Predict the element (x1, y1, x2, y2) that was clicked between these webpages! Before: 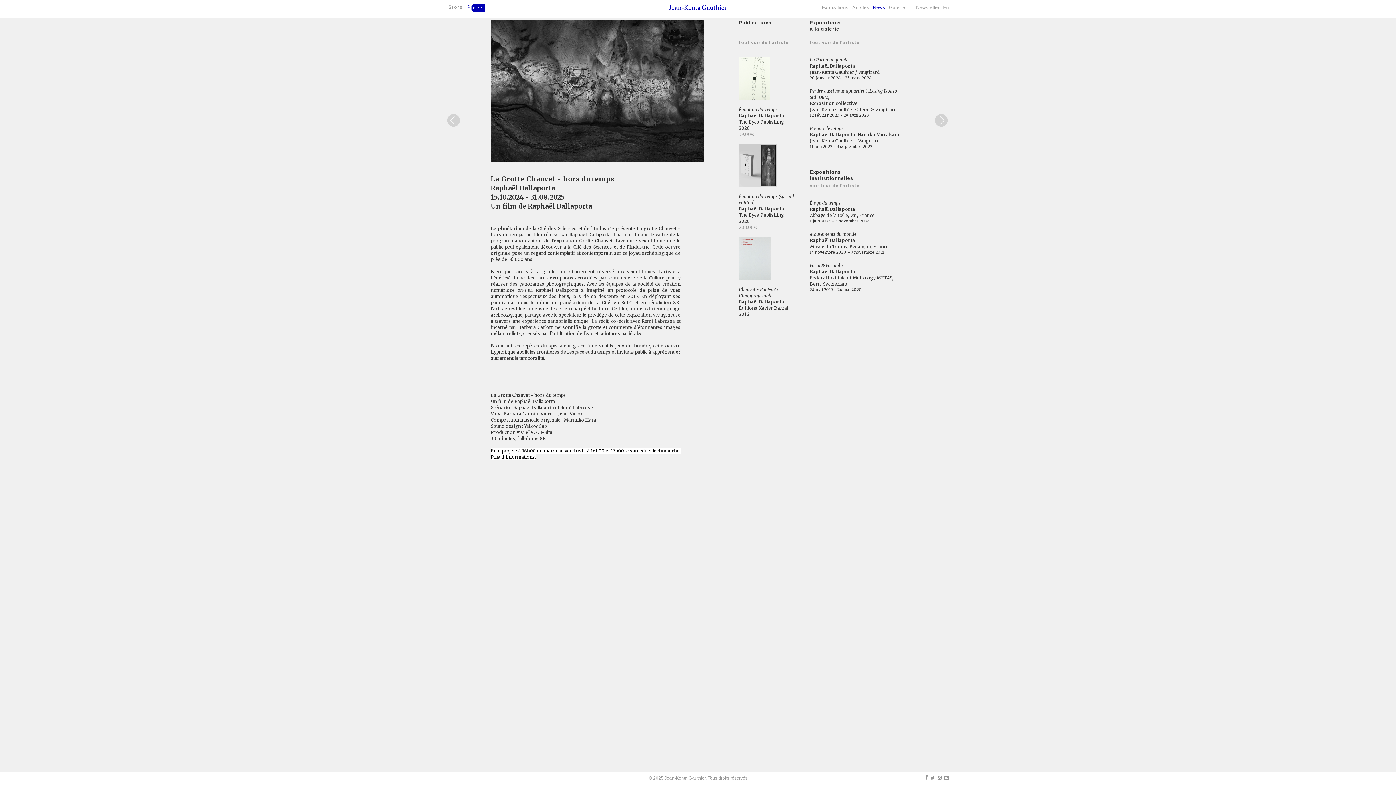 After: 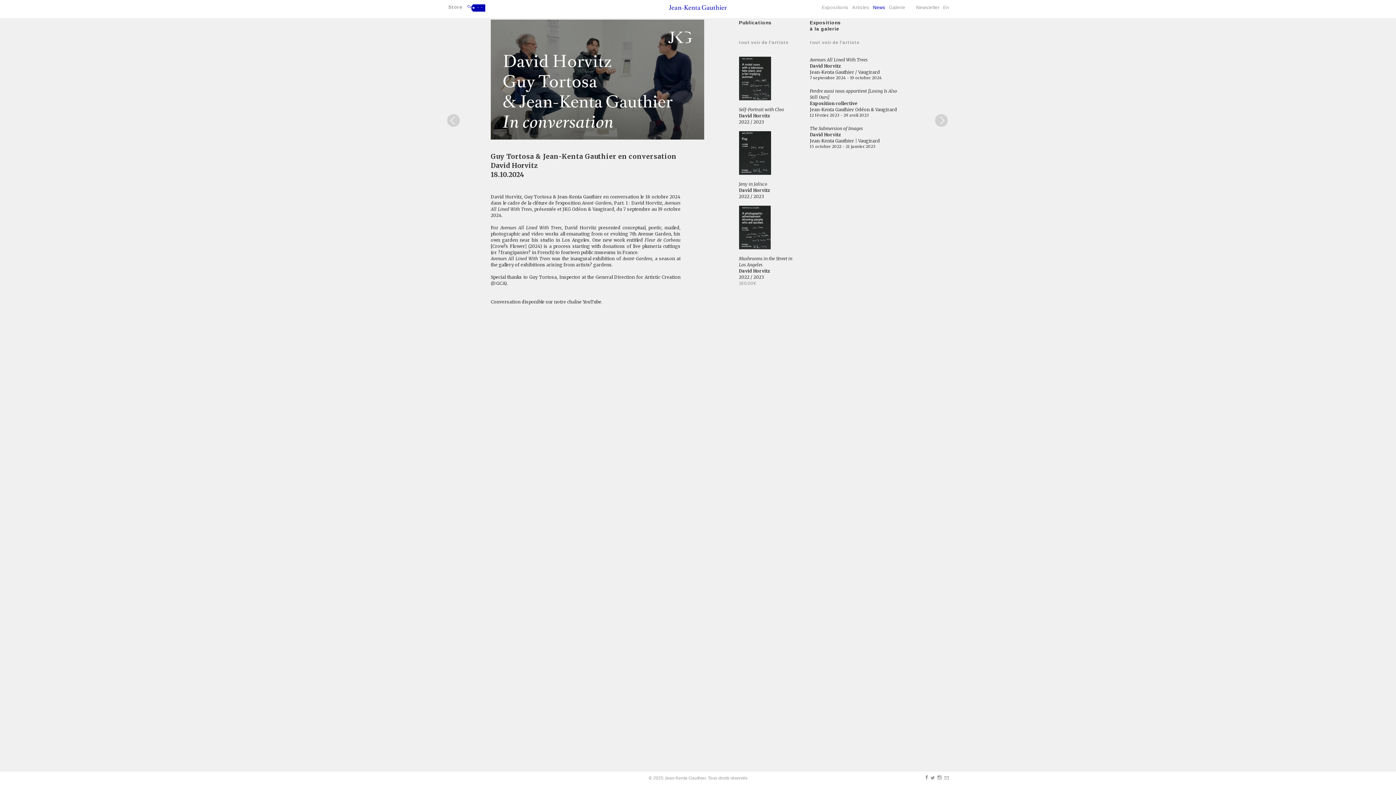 Action: bbox: (447, 114, 460, 126)